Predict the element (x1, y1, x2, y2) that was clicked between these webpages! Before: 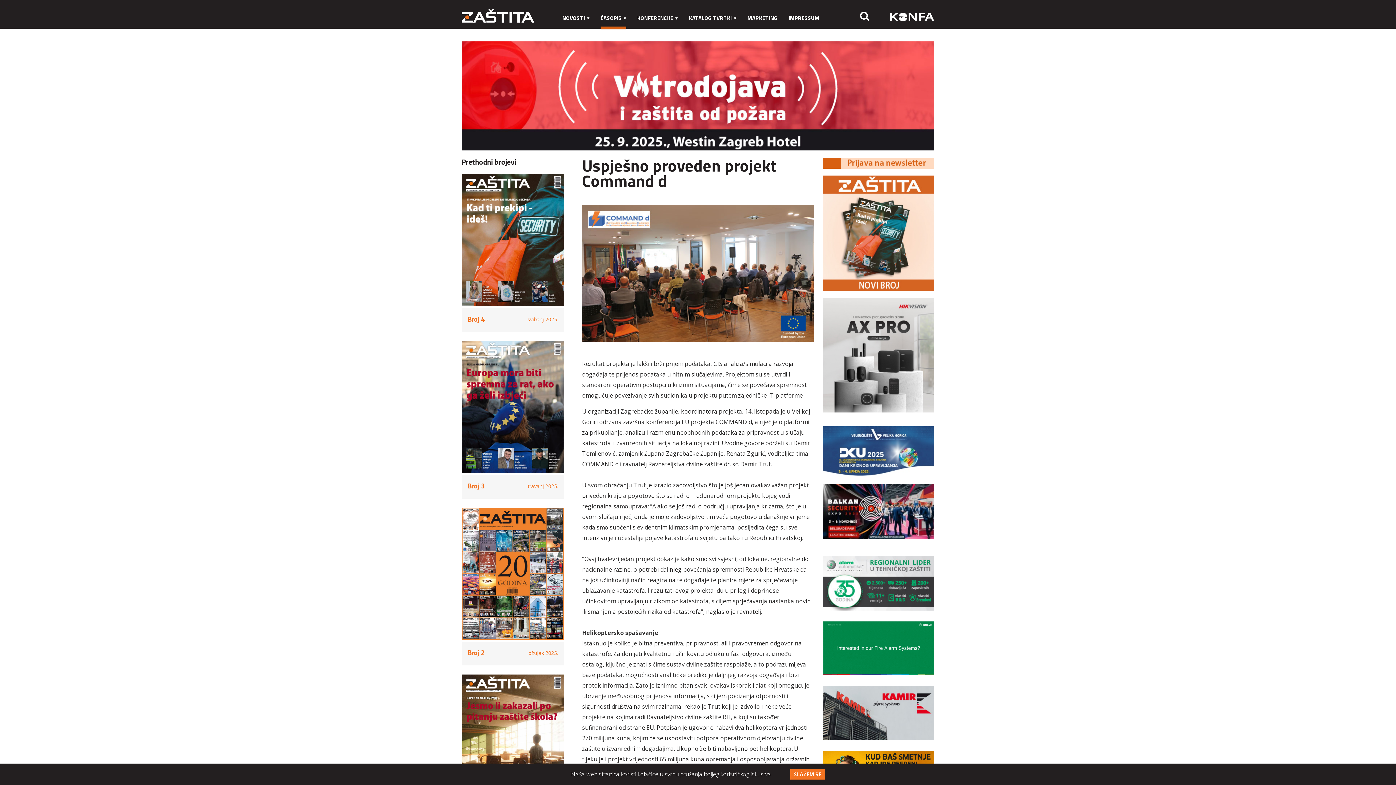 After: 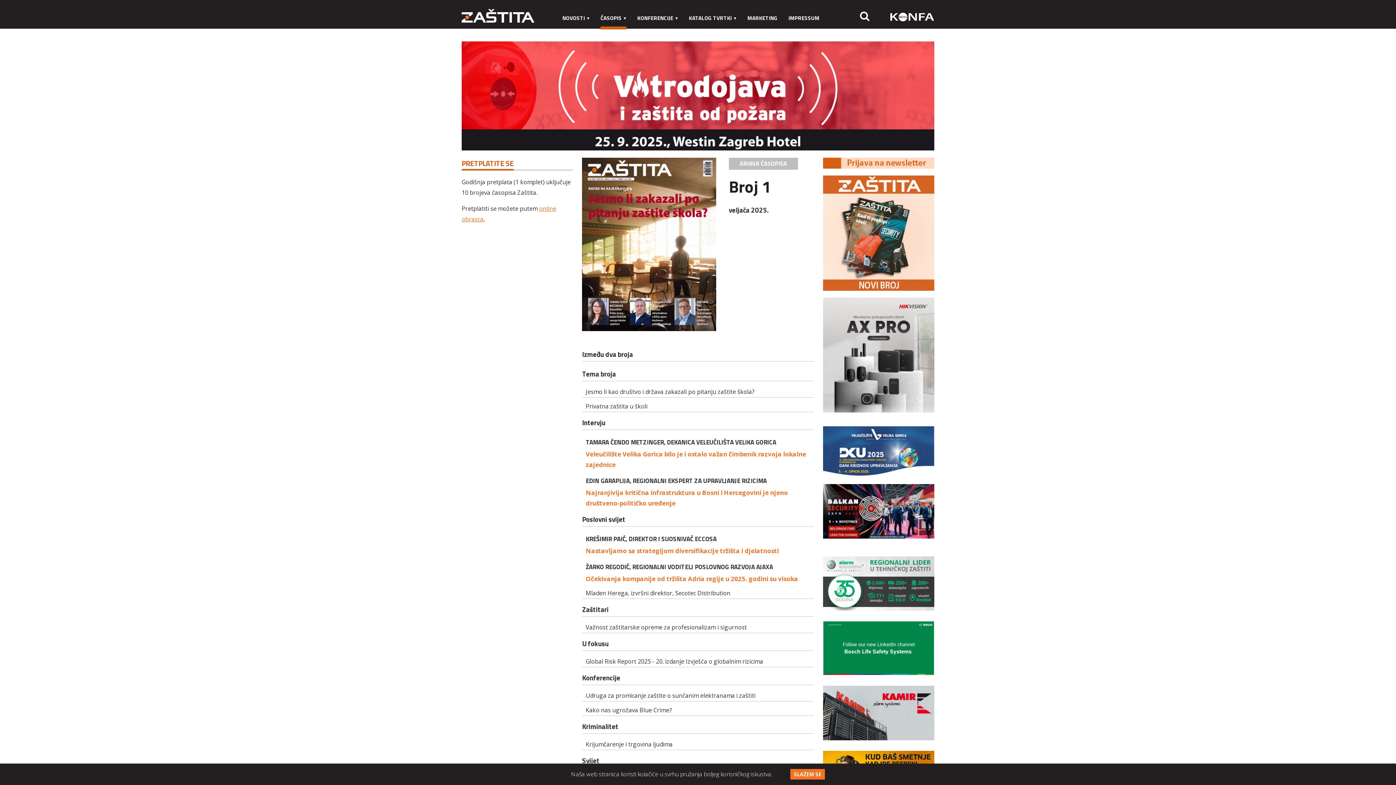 Action: label: Broj 1
veljača 2025. bbox: (461, 675, 564, 832)